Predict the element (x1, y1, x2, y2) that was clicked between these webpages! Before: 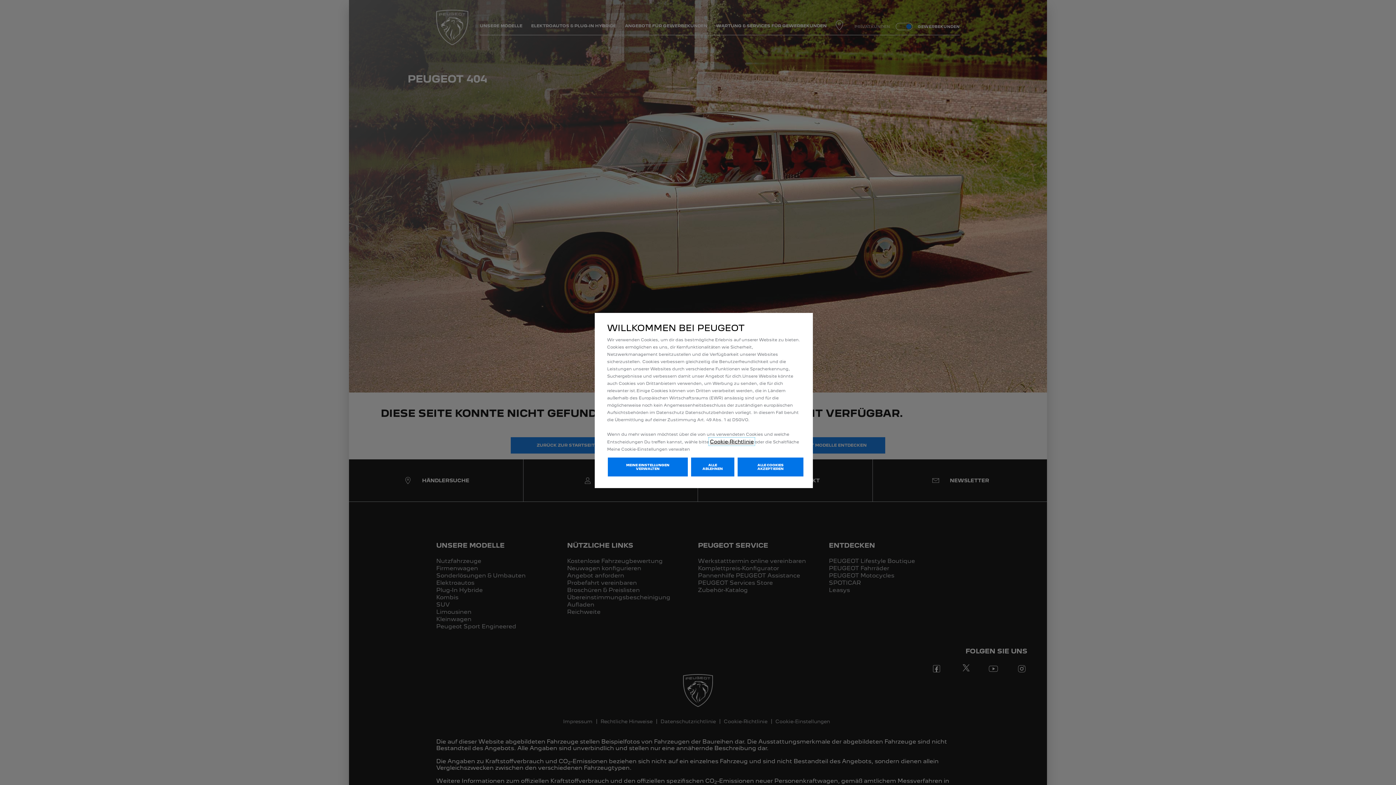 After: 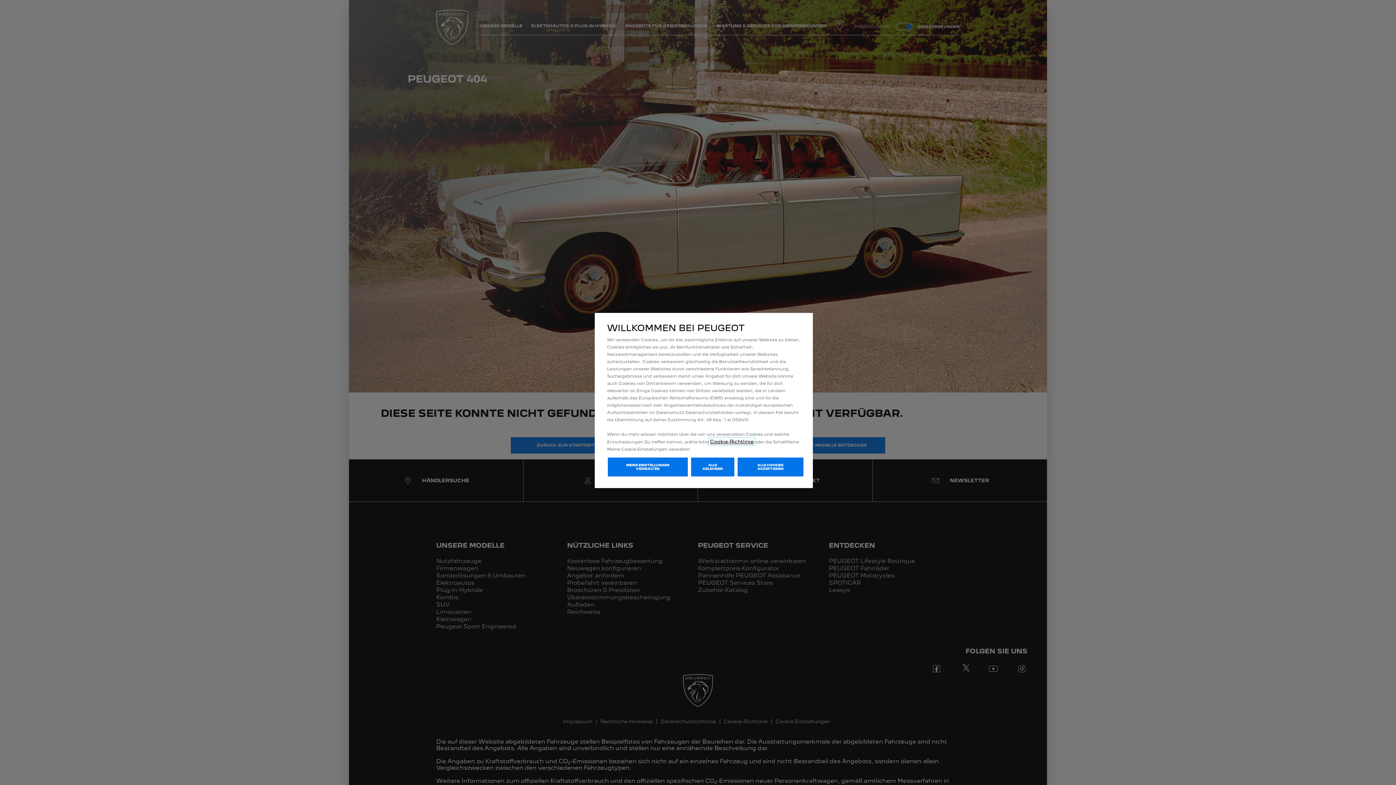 Action: bbox: (710, 438, 753, 444) label: Cookie-Richtlinie